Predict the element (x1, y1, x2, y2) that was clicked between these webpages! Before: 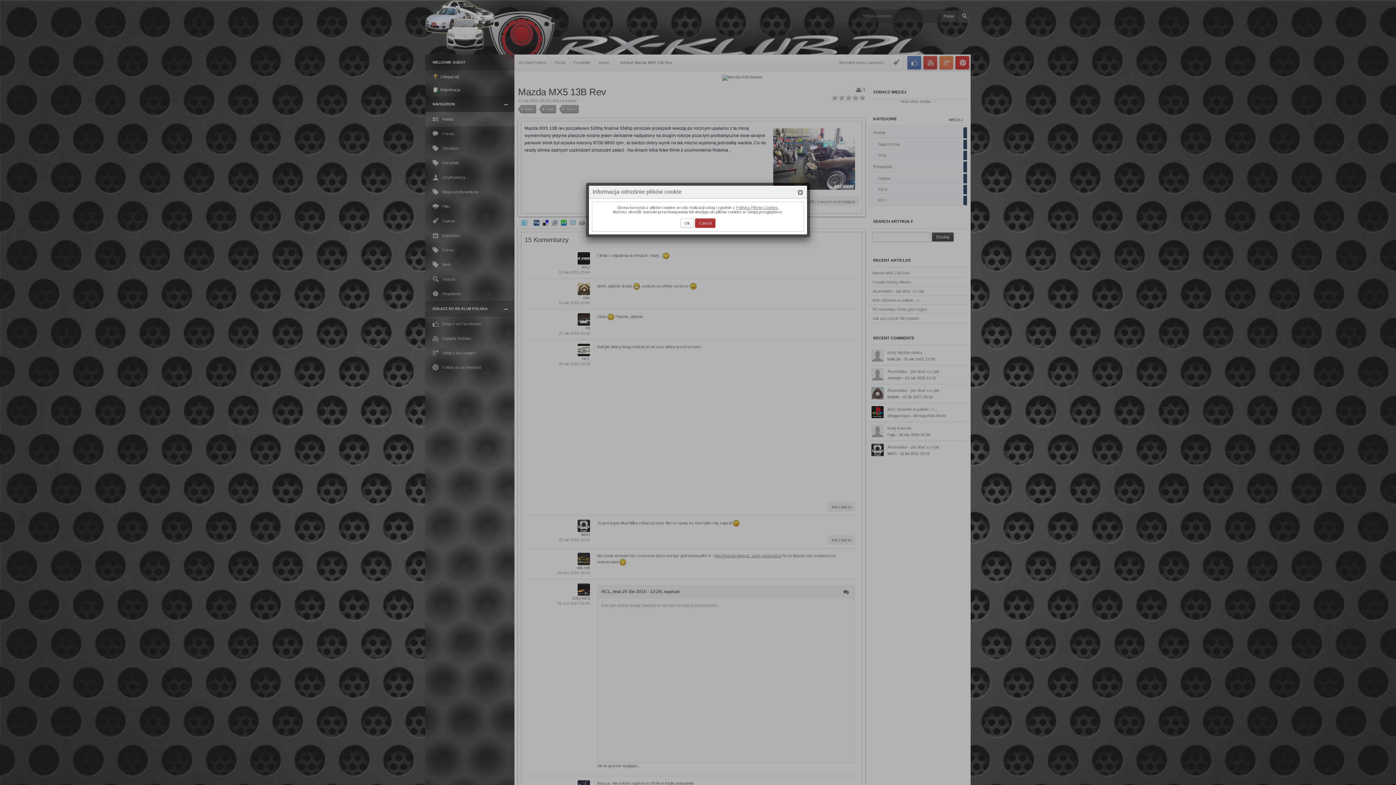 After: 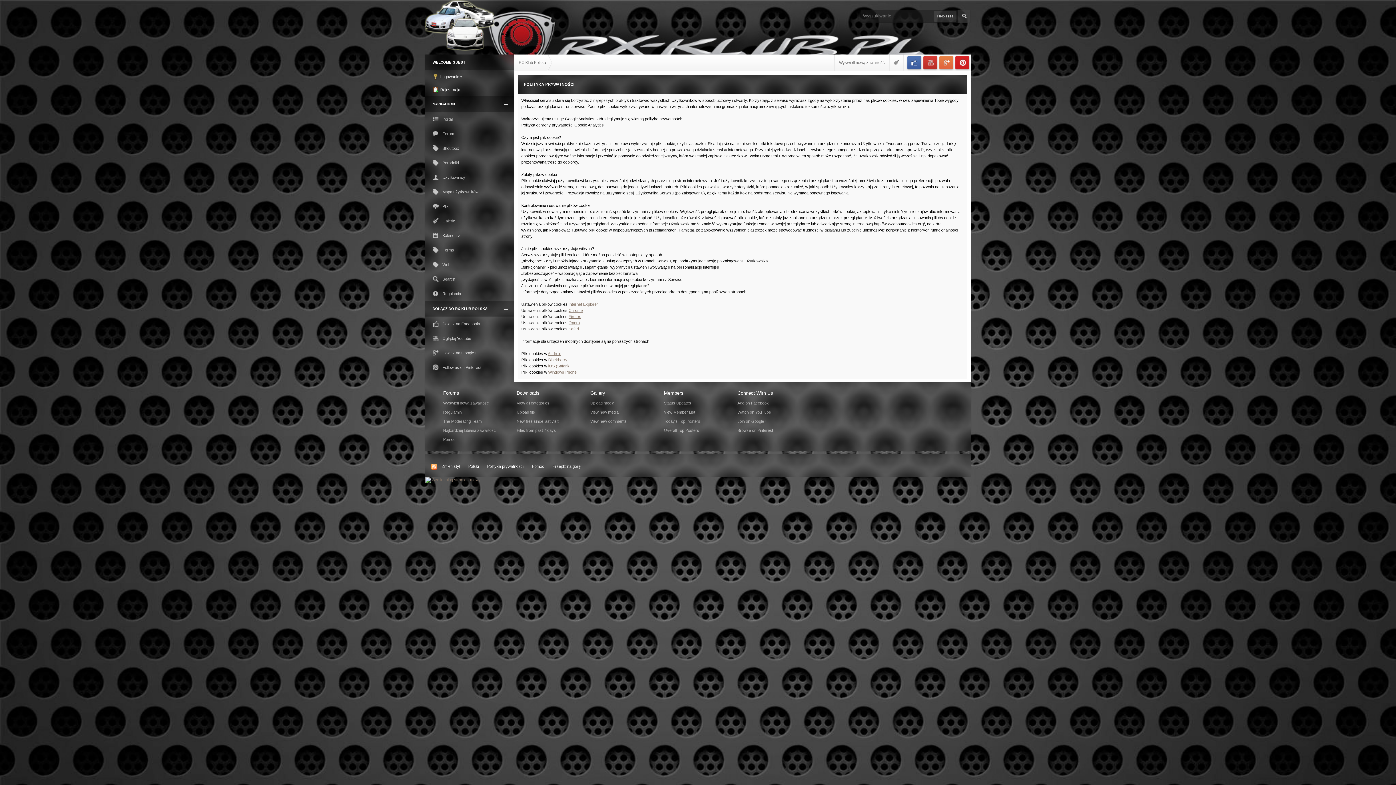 Action: bbox: (736, 205, 779, 209) label: Polityką Plików Cookies.